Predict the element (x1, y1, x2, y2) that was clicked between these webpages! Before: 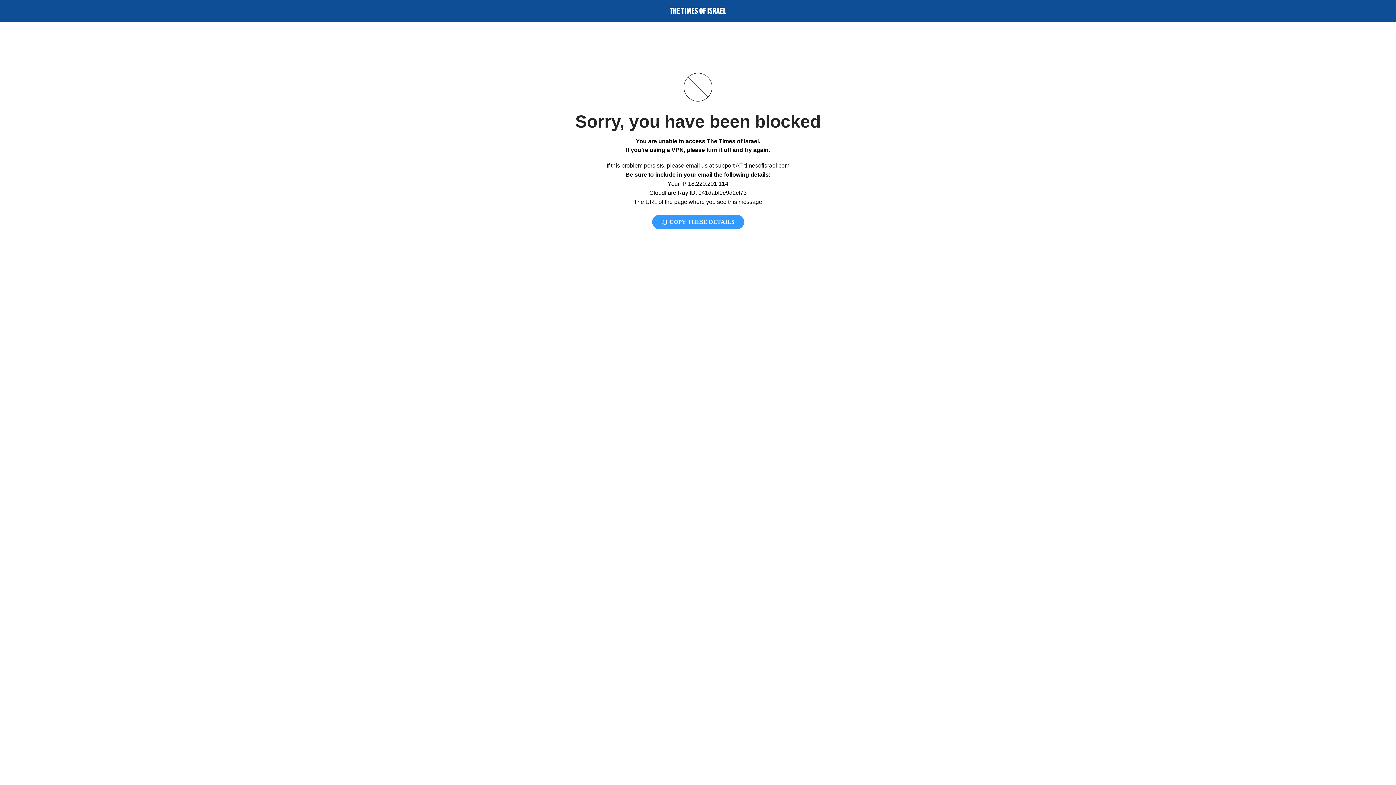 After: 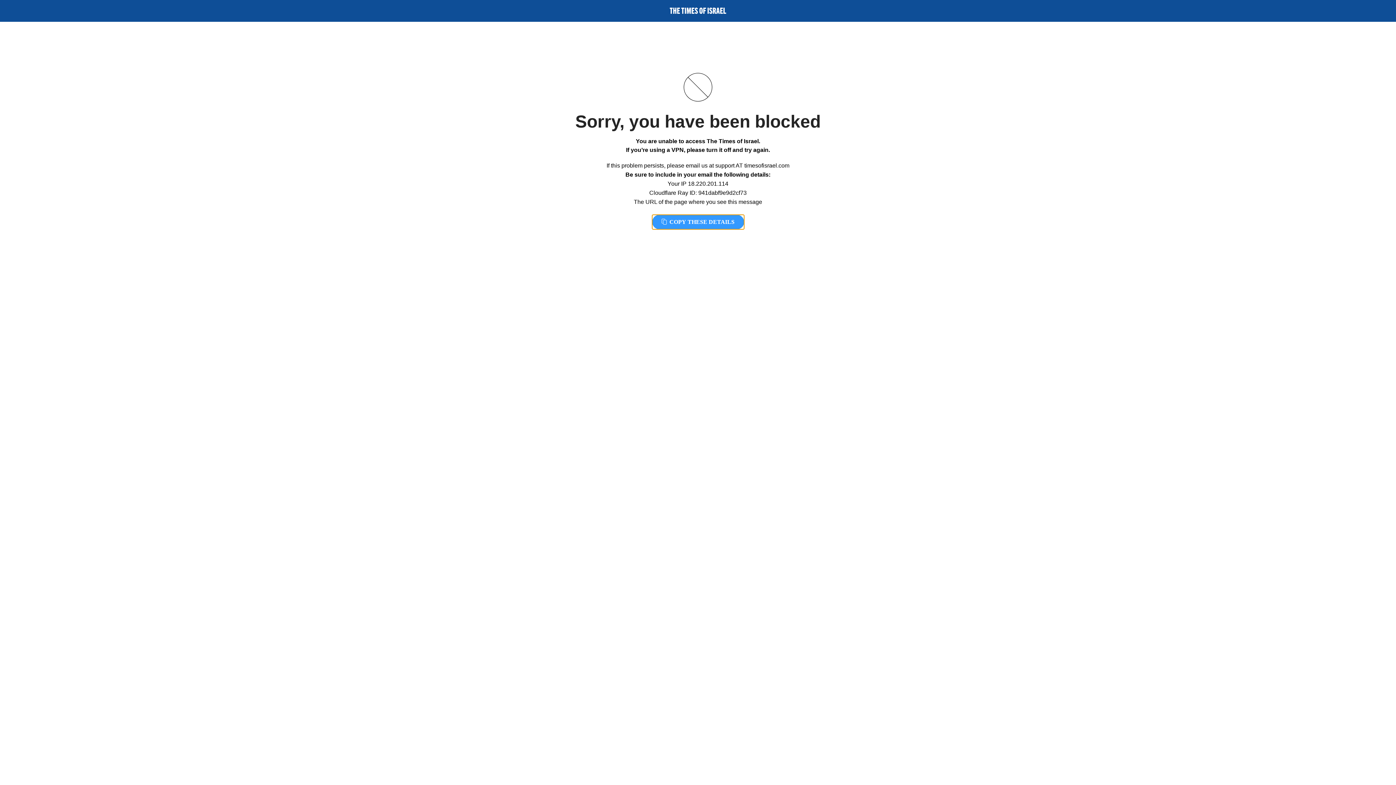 Action: bbox: (652, 214, 744, 229) label:  COPY THESE DETAILS